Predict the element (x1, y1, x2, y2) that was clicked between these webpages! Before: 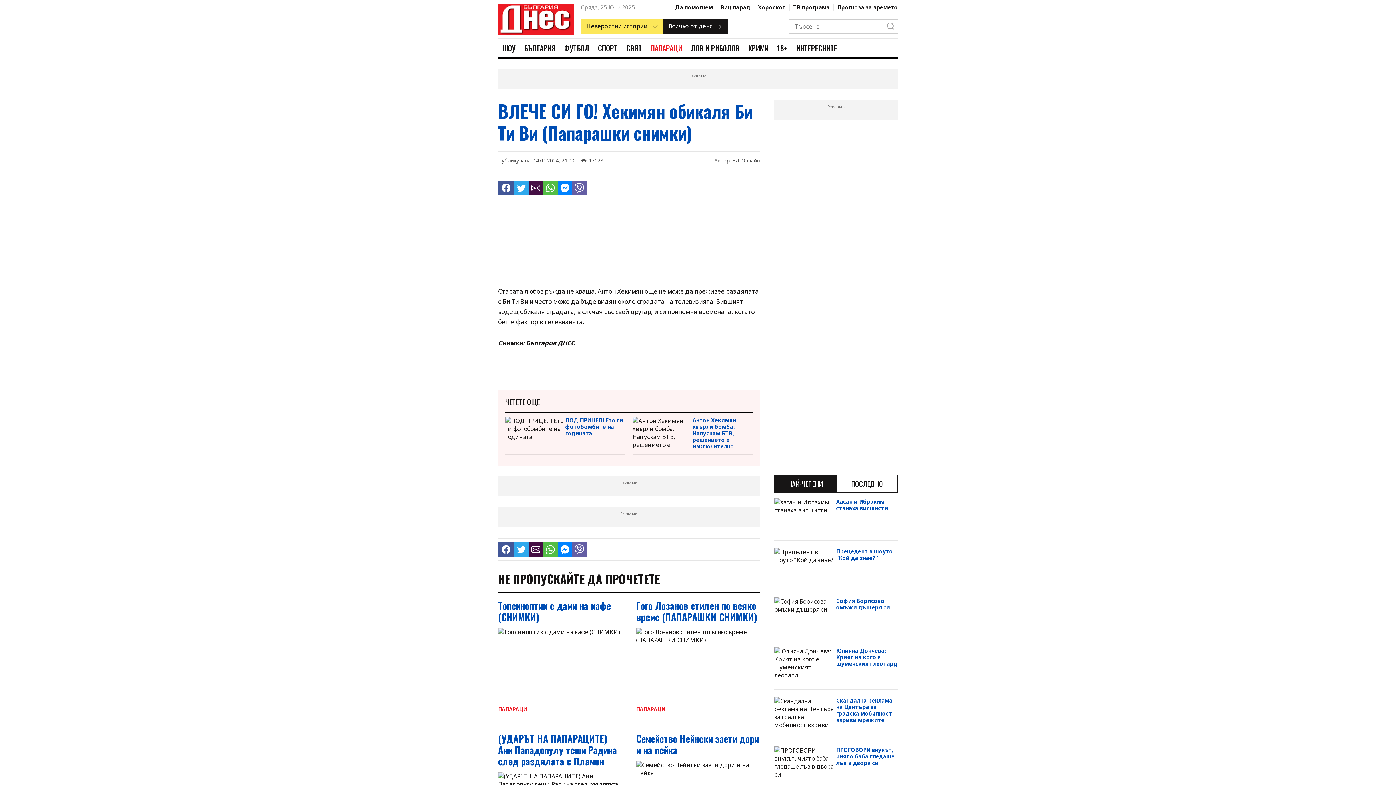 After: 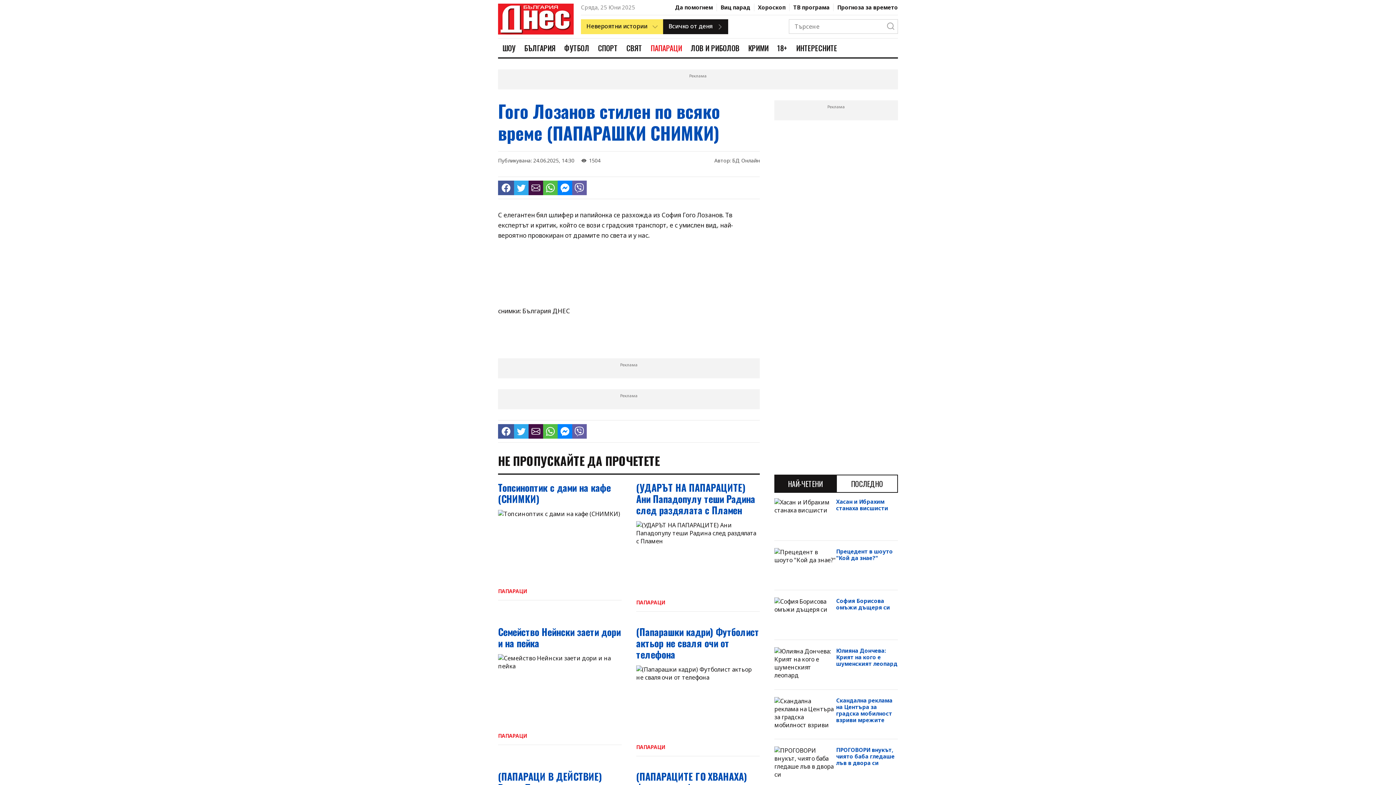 Action: label: Гого Лозанов стилен по всяко време (ПАПАРАШКИ СНИМКИ) bbox: (636, 600, 760, 697)